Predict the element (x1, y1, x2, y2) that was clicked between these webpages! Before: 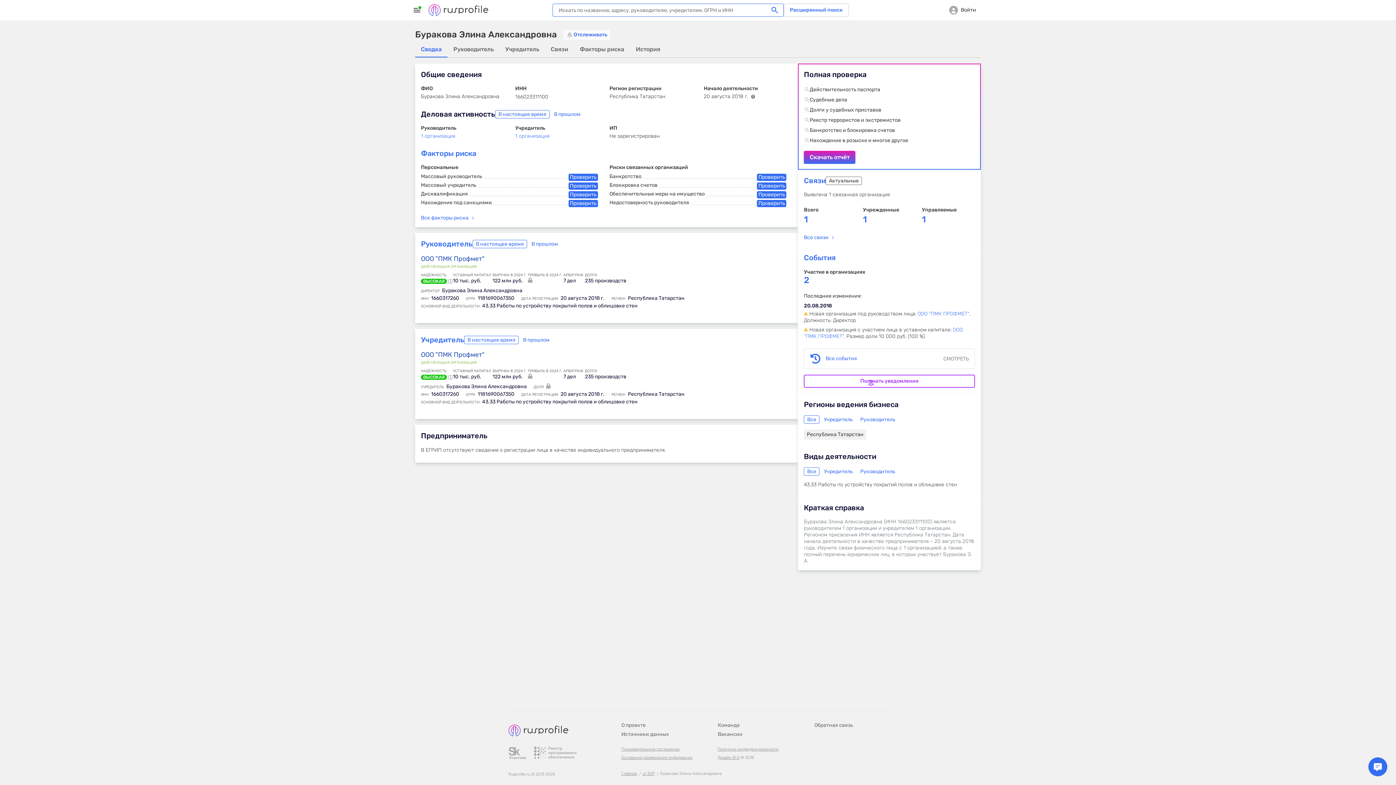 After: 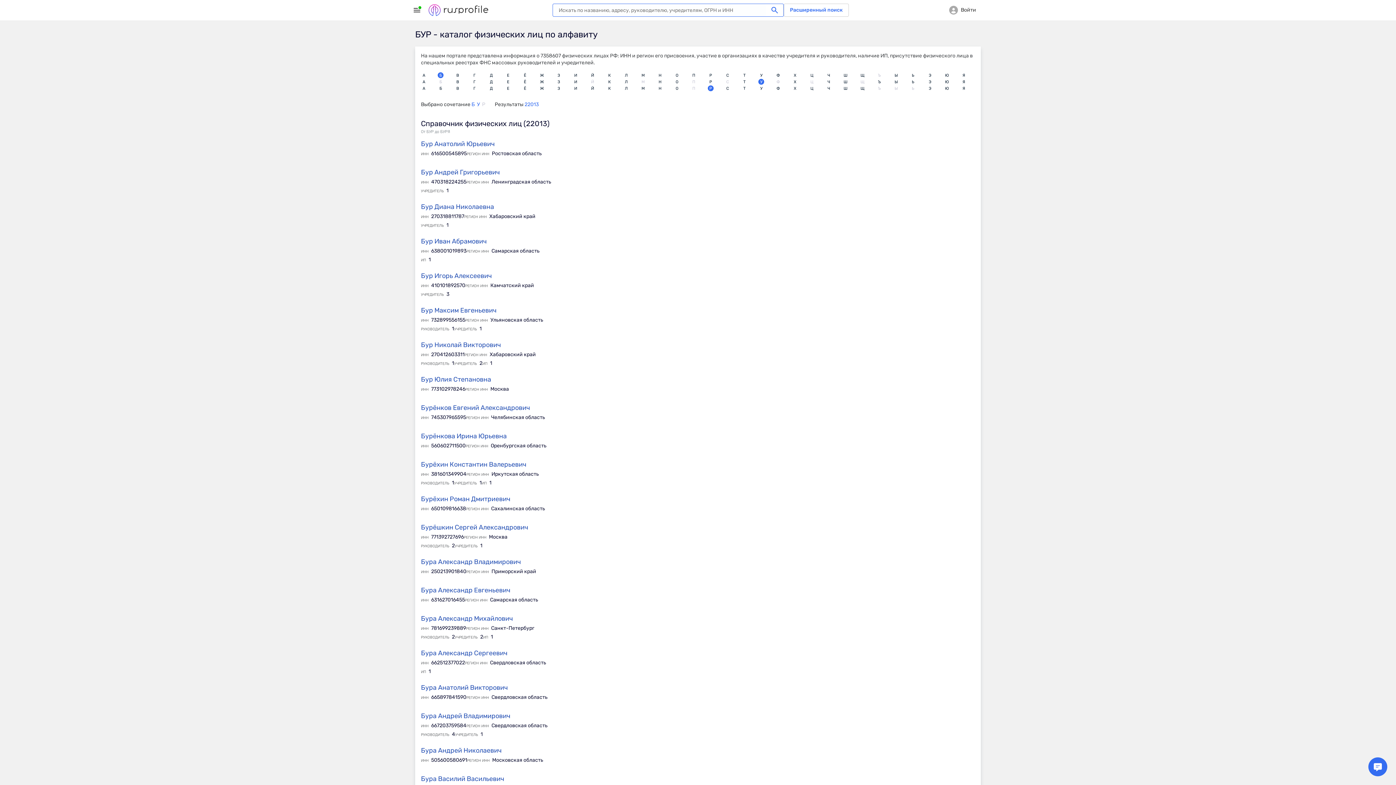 Action: label: ✅ БУР bbox: (642, 771, 655, 776)